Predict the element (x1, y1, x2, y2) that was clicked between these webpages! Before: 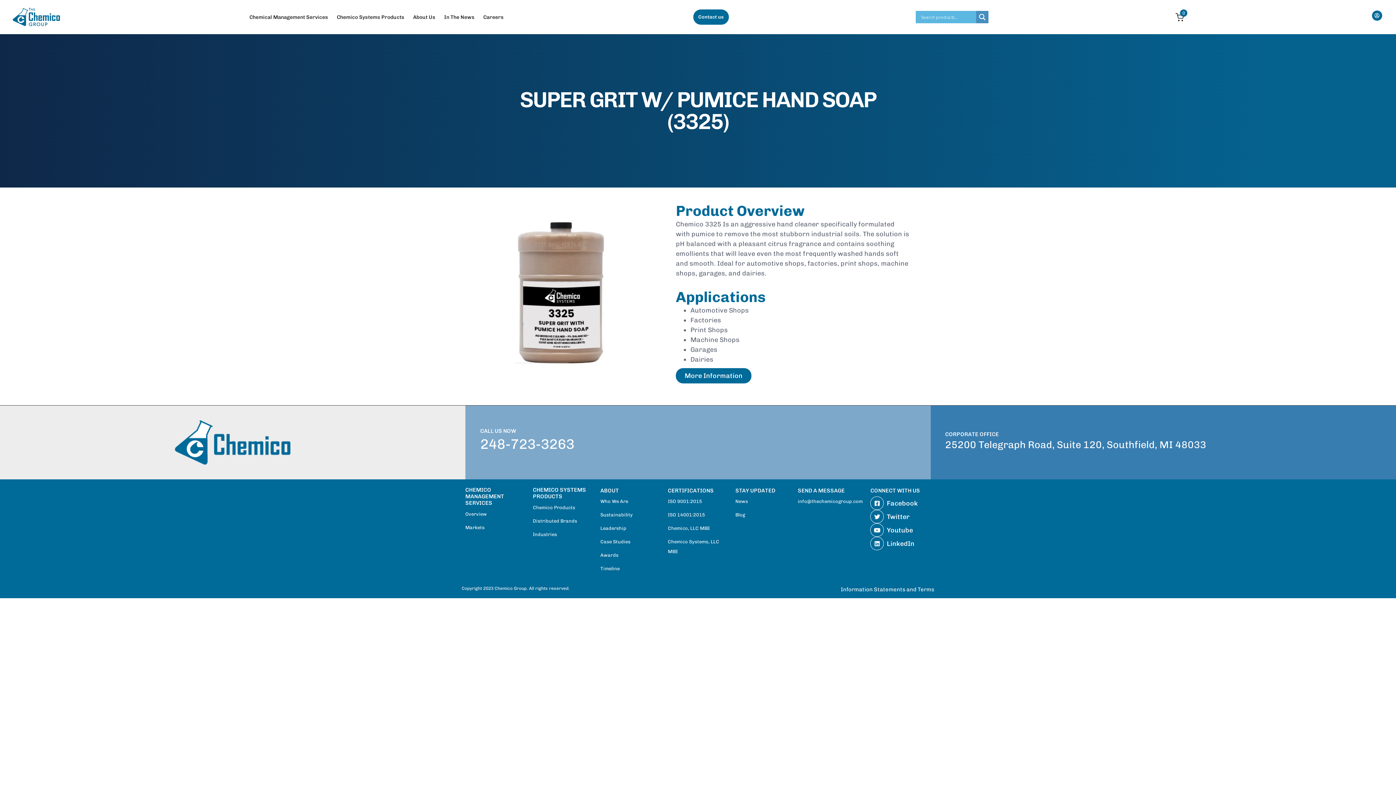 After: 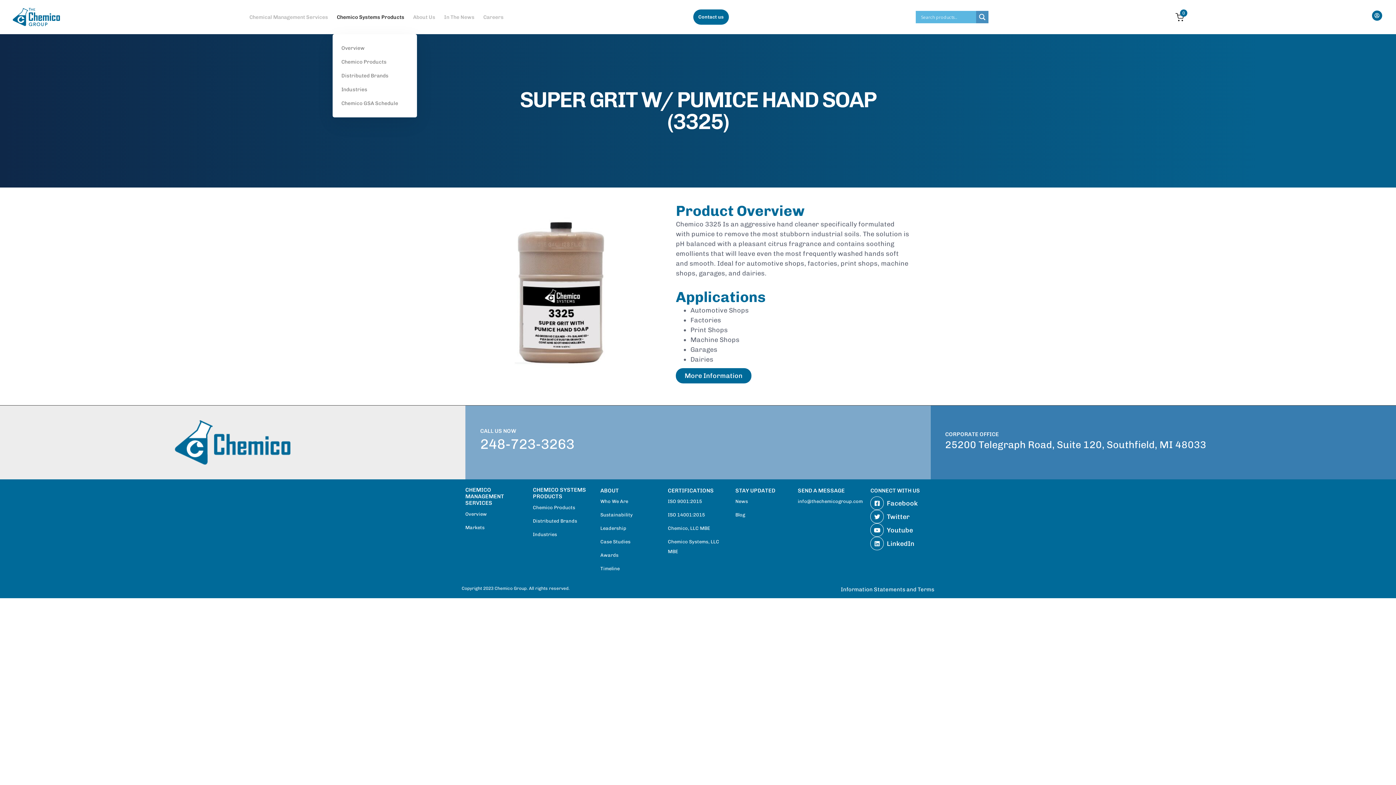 Action: bbox: (332, 0, 408, 34) label: Chemico Systems Products